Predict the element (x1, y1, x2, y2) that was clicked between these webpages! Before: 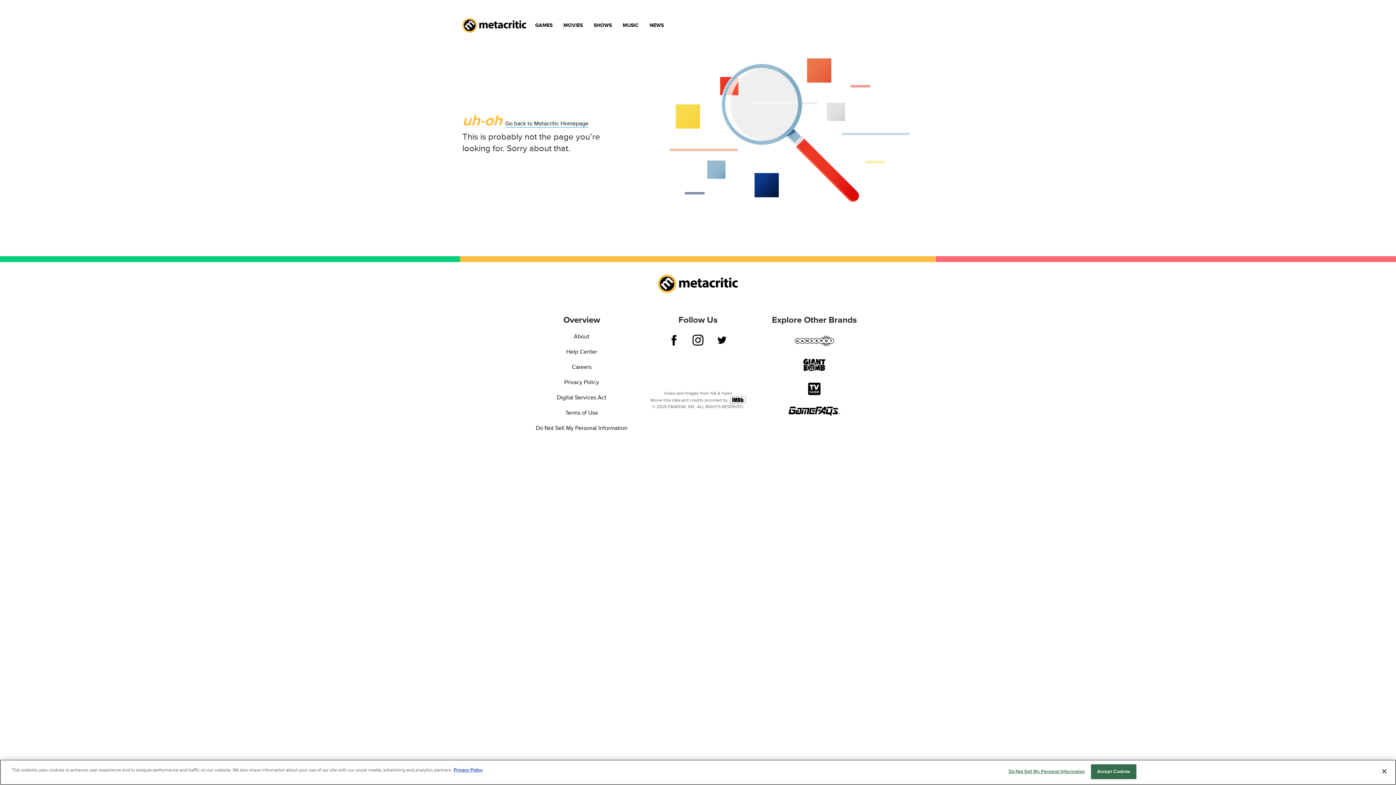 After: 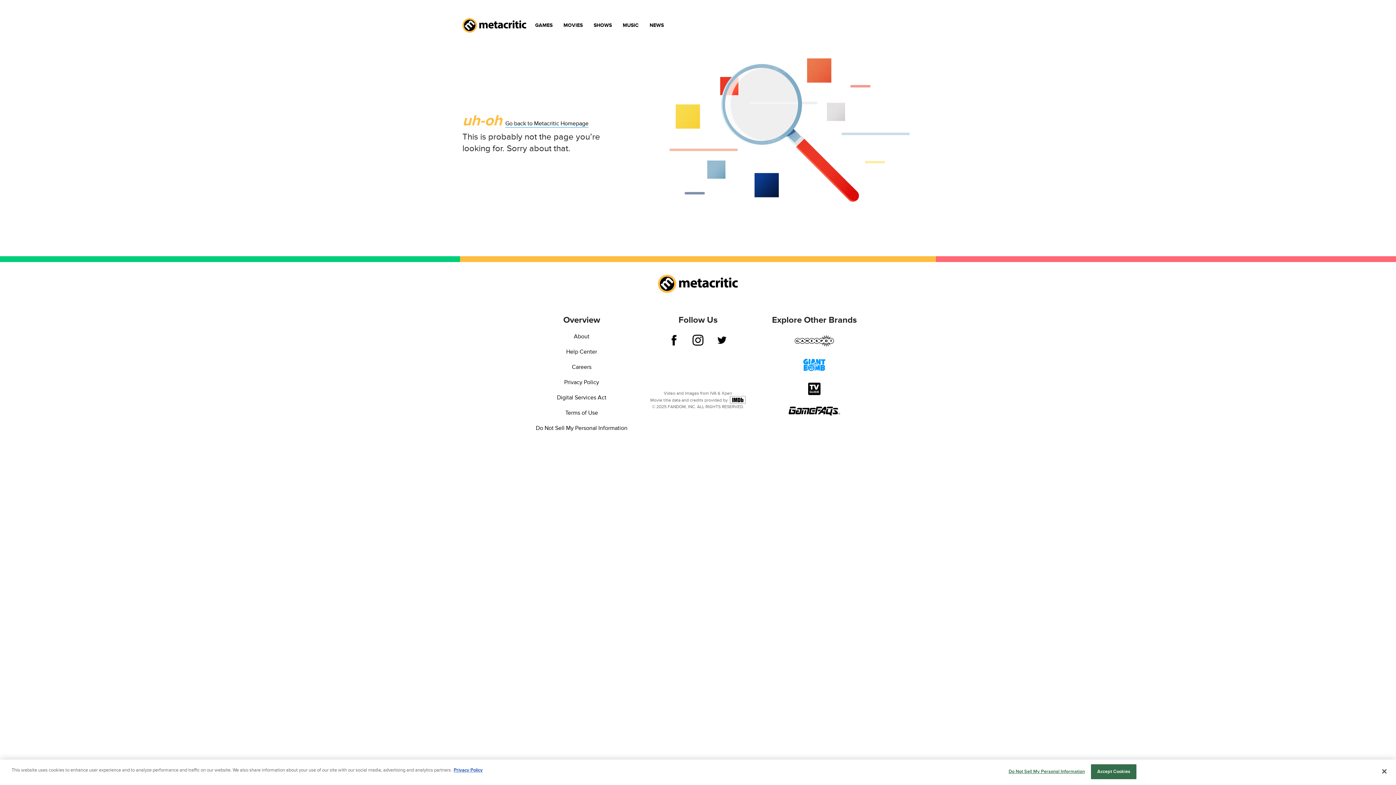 Action: bbox: (769, 359, 860, 374)